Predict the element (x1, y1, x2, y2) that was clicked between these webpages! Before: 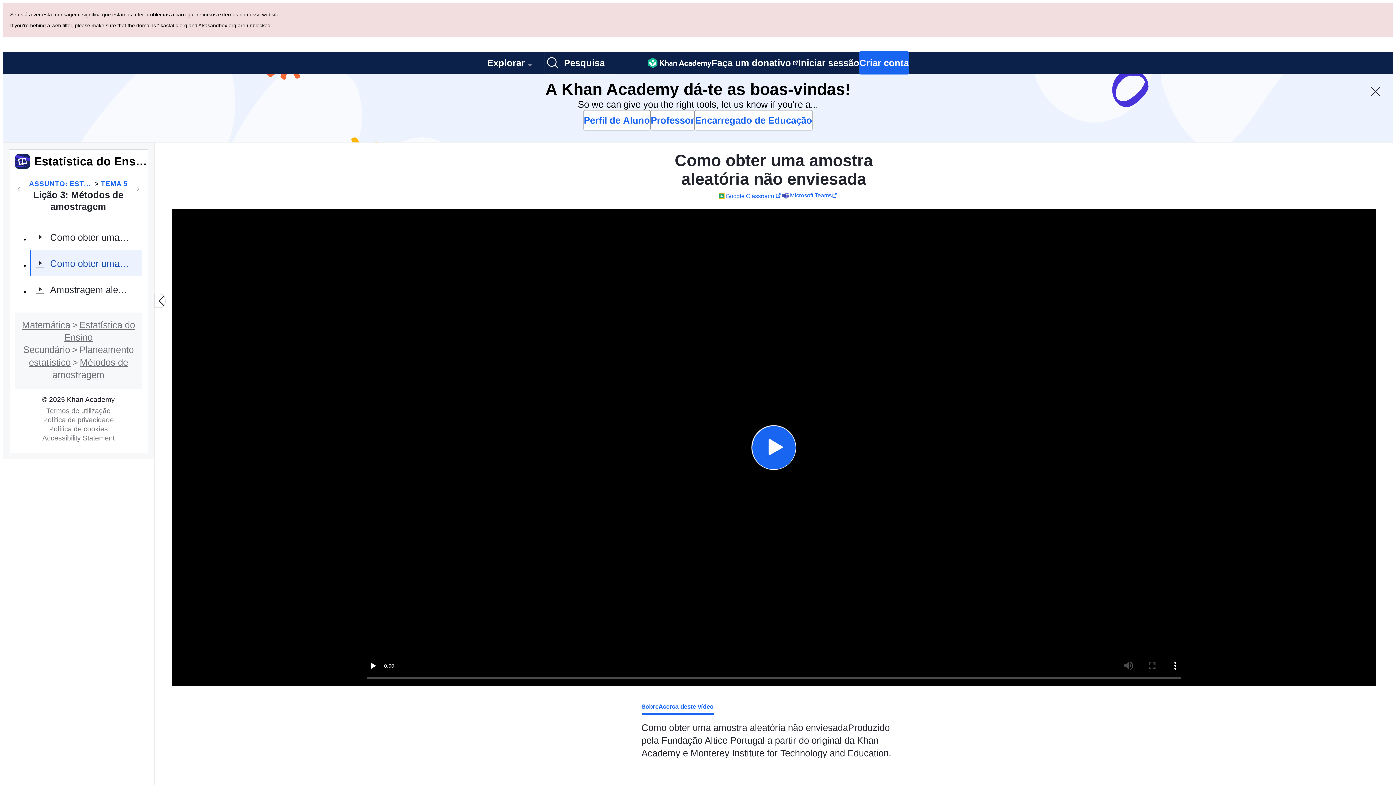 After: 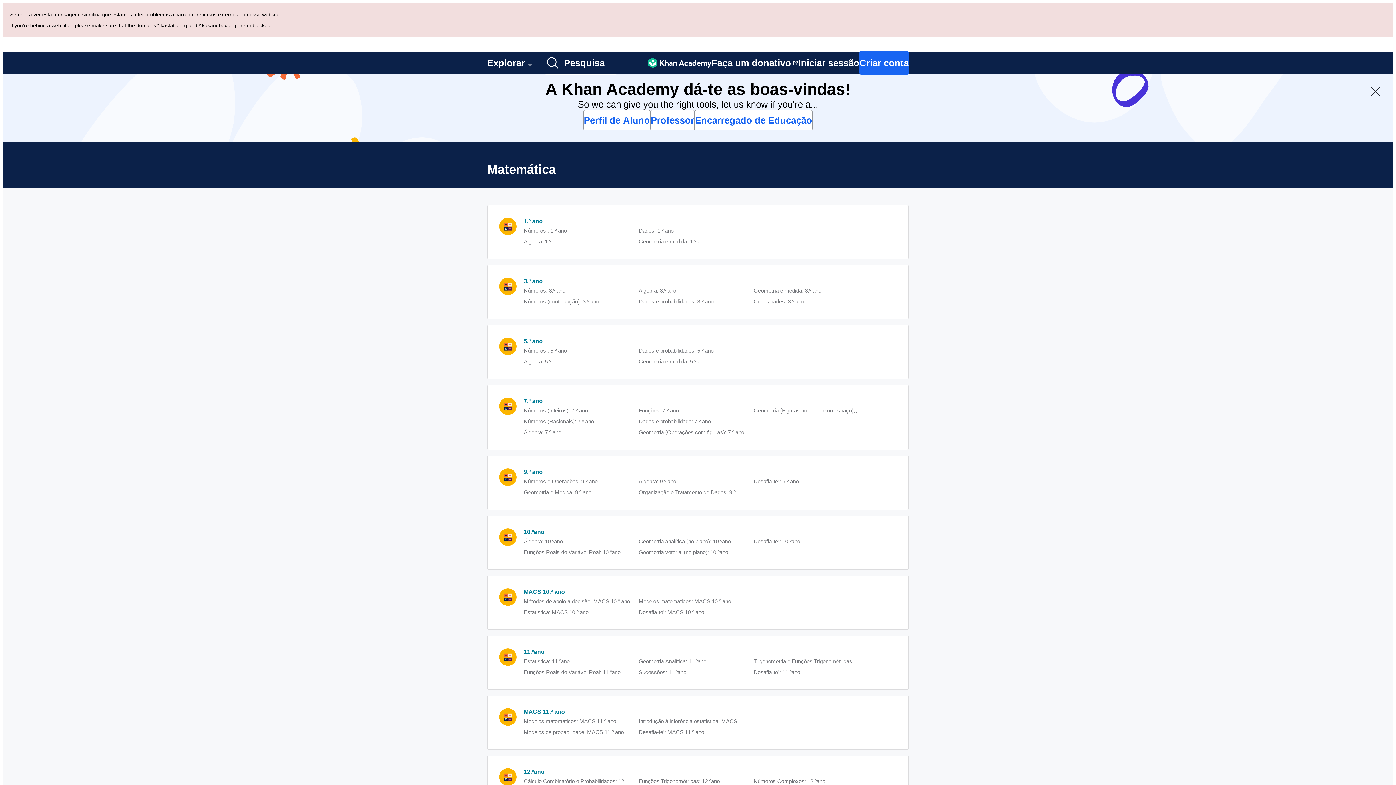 Action: bbox: (22, 251, 70, 261) label: Matemática